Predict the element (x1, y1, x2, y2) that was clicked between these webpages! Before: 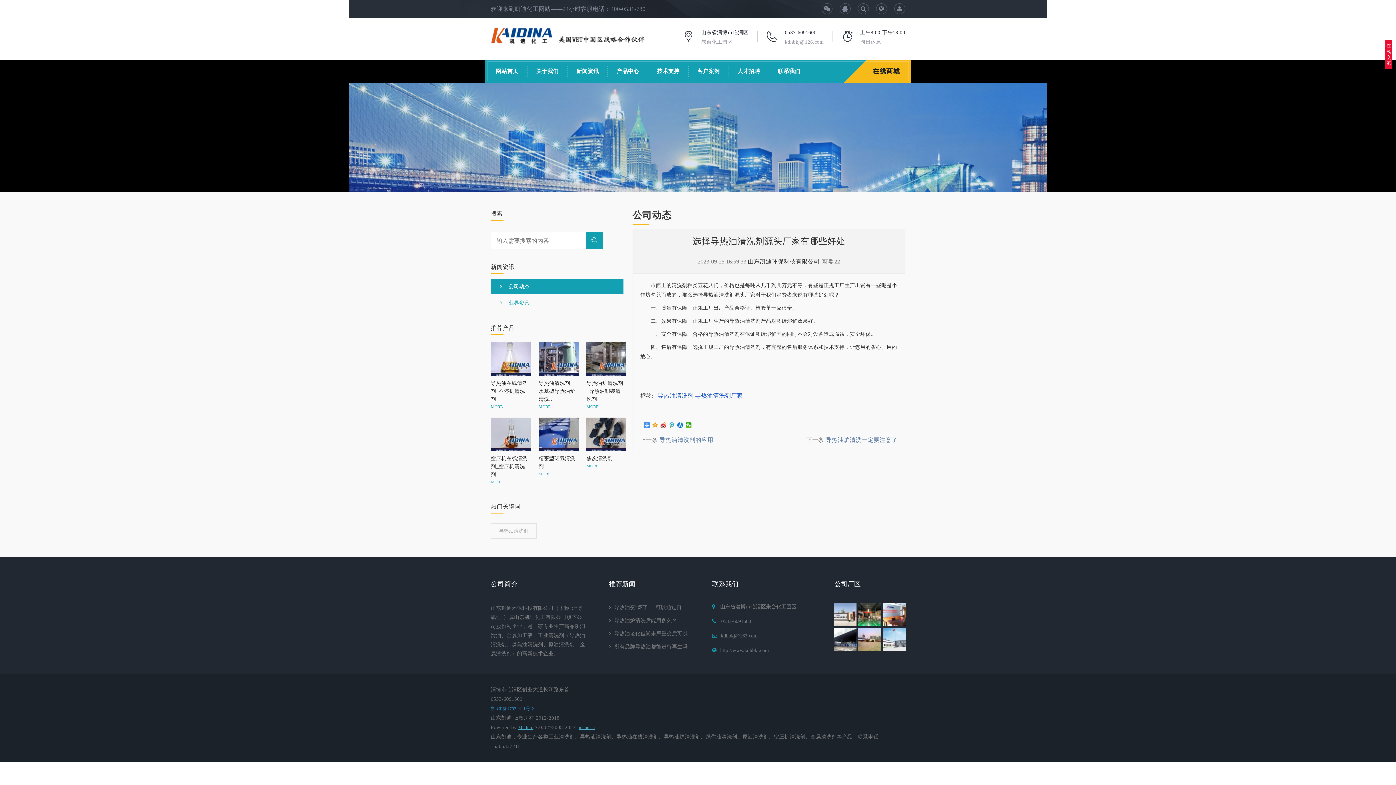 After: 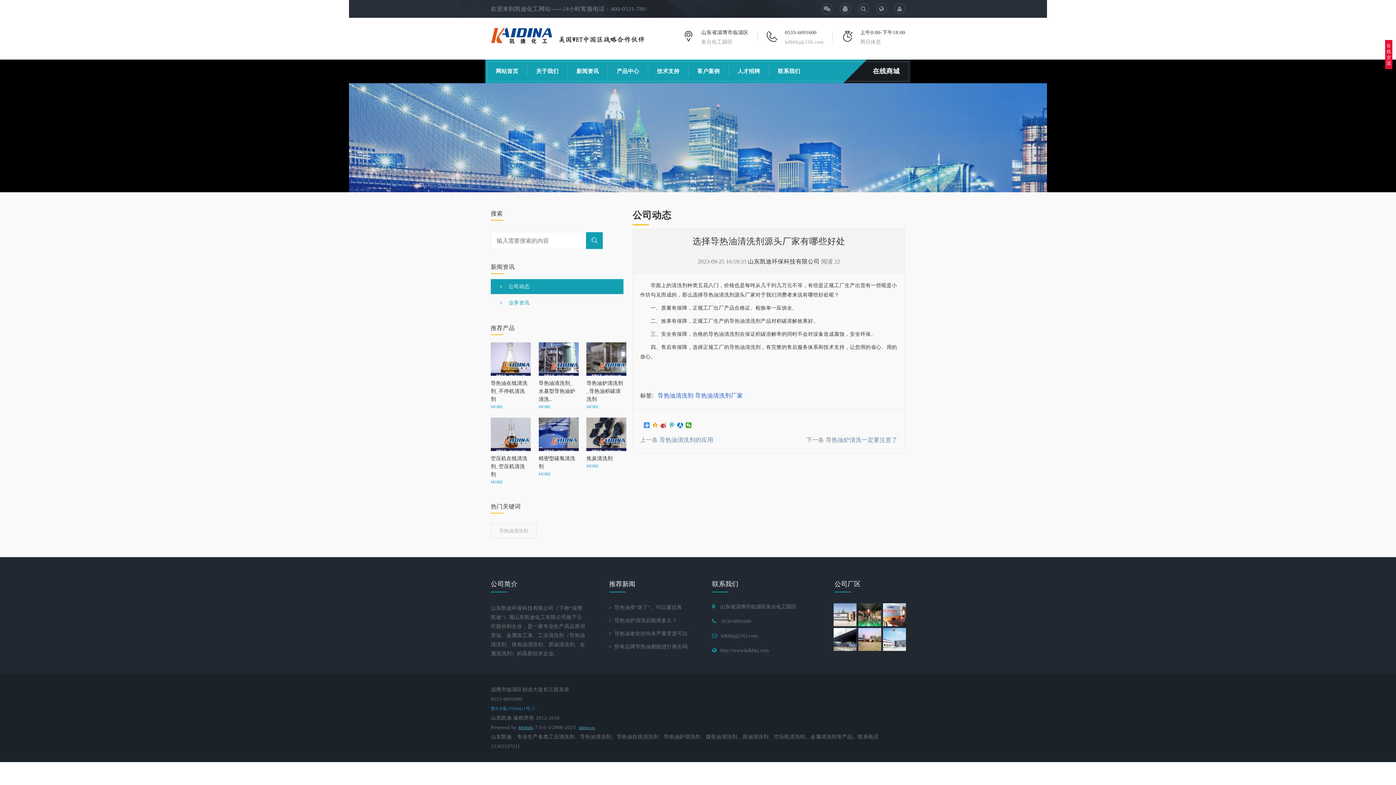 Action: bbox: (866, 59, 910, 83) label: 在线商城